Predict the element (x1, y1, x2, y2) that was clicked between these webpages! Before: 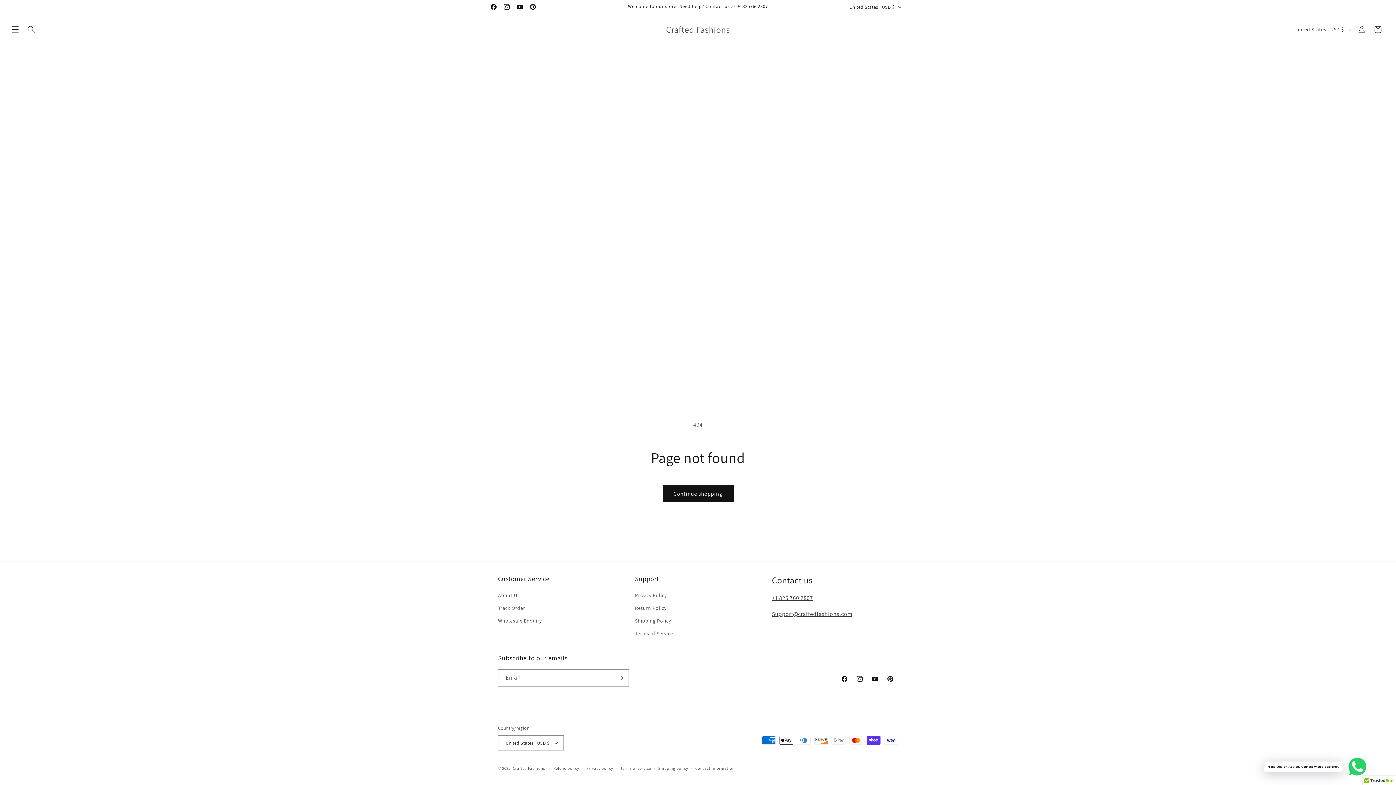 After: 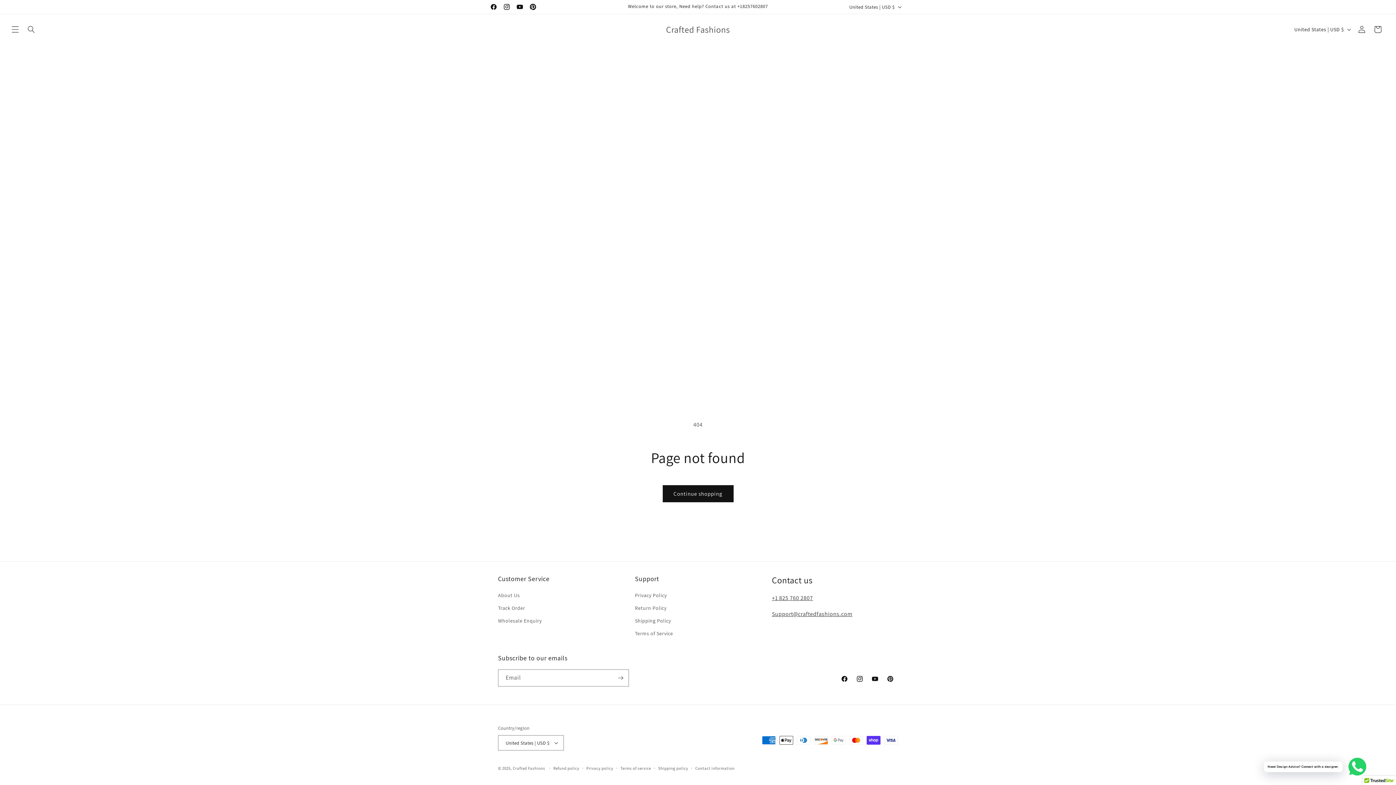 Action: label: Pinterest bbox: (526, 0, 539, 13)